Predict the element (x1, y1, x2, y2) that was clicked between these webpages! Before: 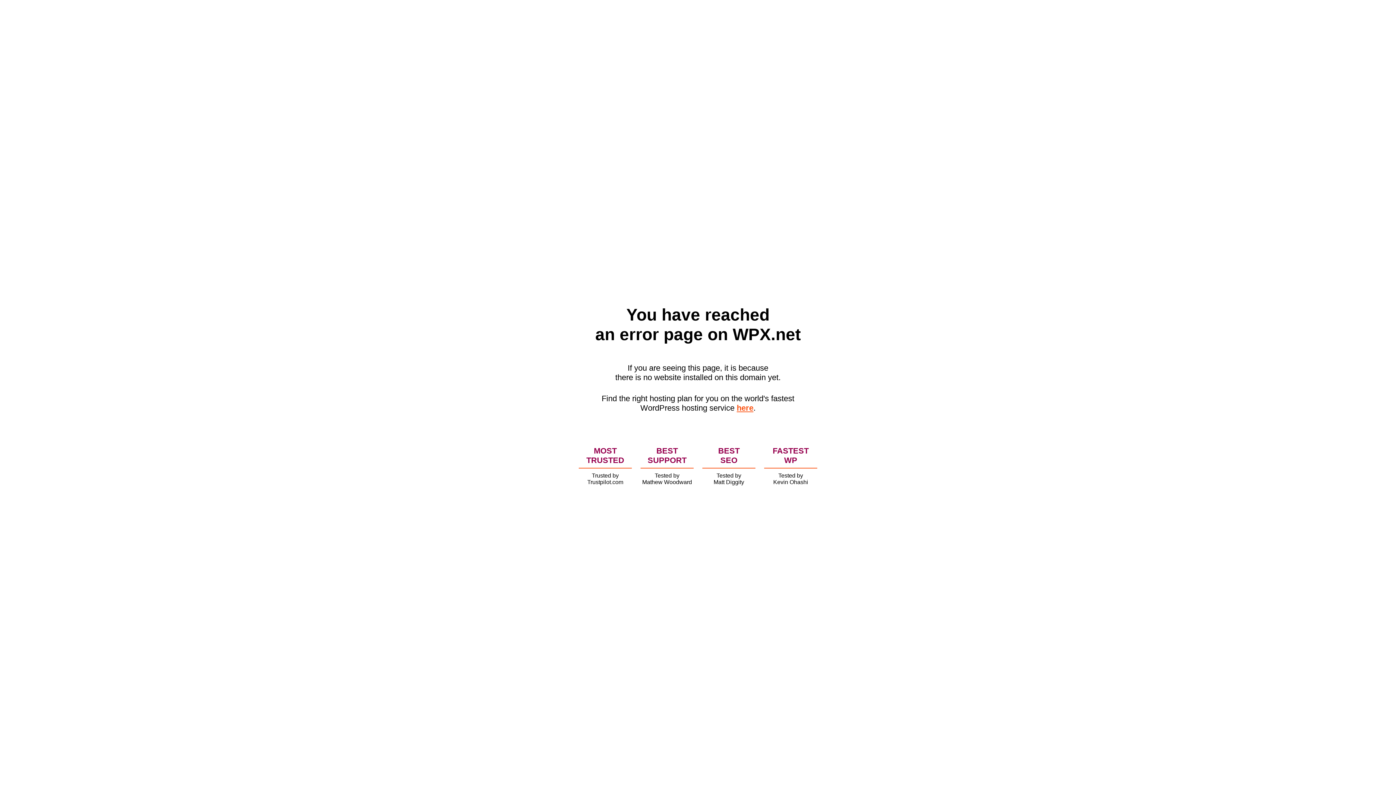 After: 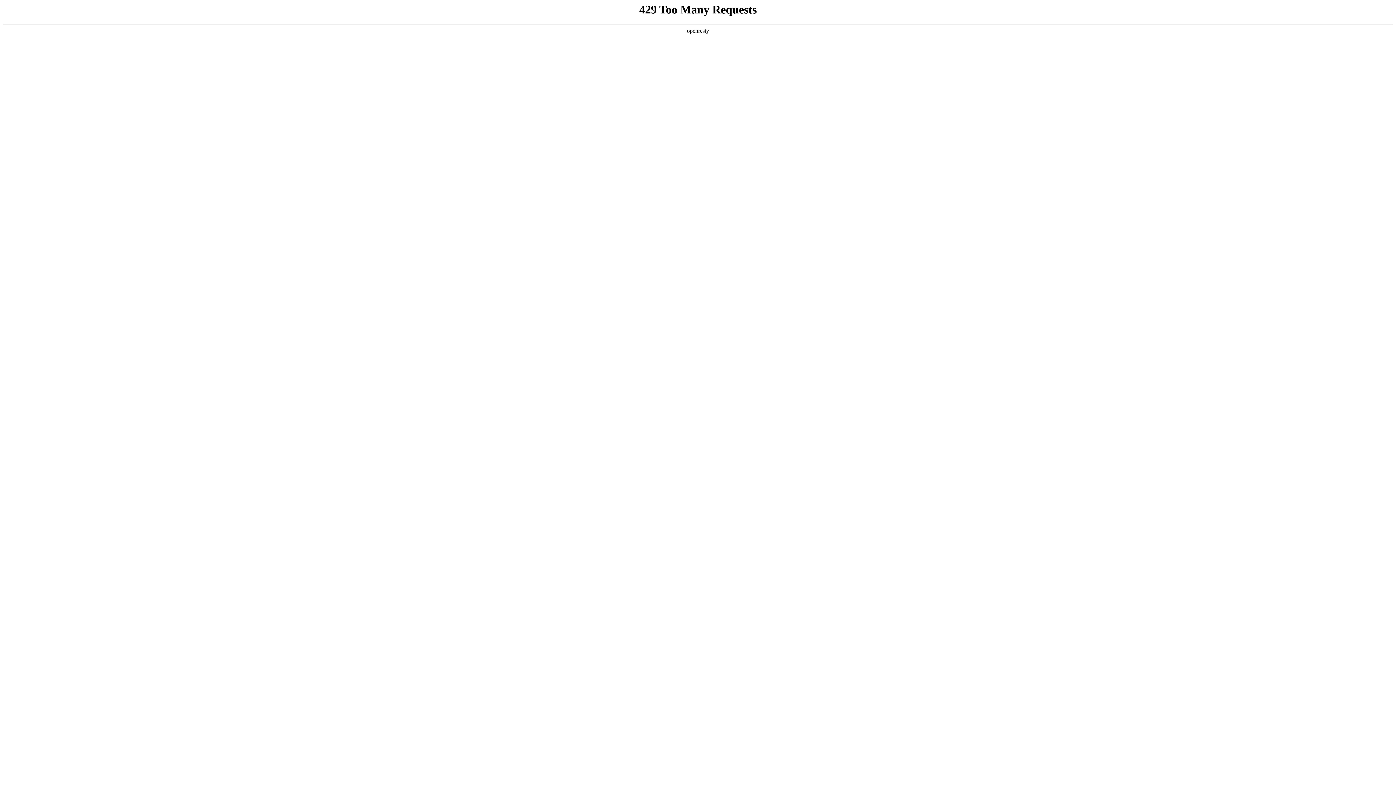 Action: label: here bbox: (736, 403, 753, 412)